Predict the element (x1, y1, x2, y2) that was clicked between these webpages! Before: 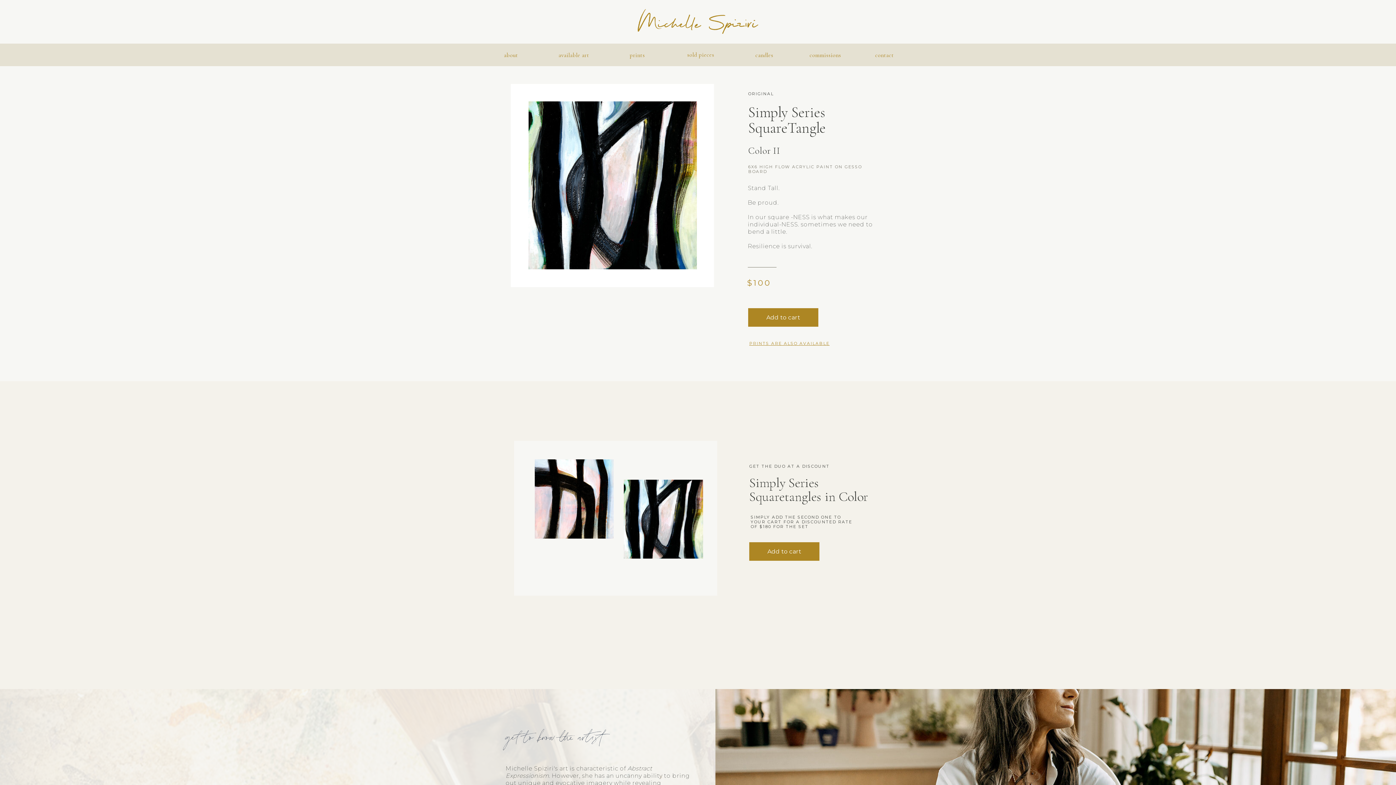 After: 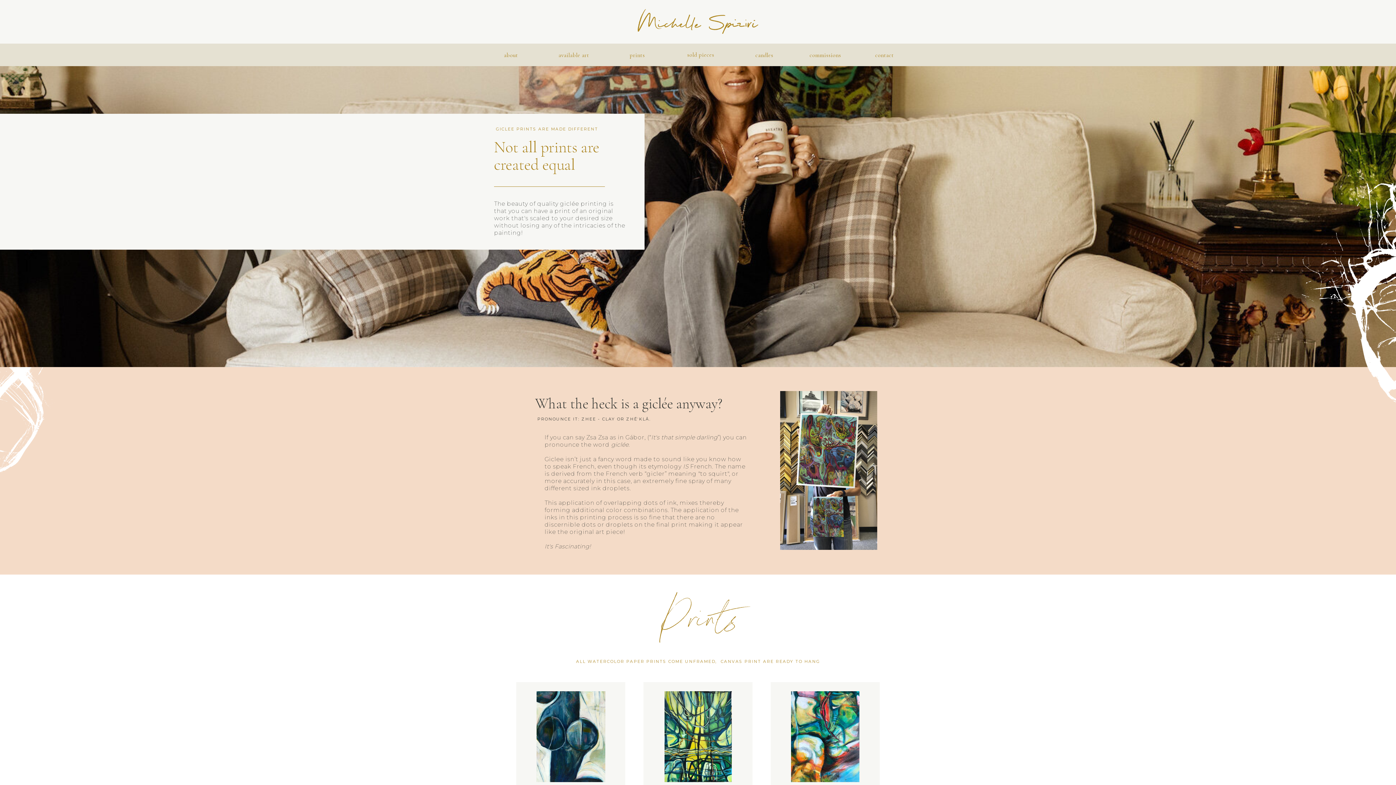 Action: bbox: (627, 51, 647, 57) label: prints